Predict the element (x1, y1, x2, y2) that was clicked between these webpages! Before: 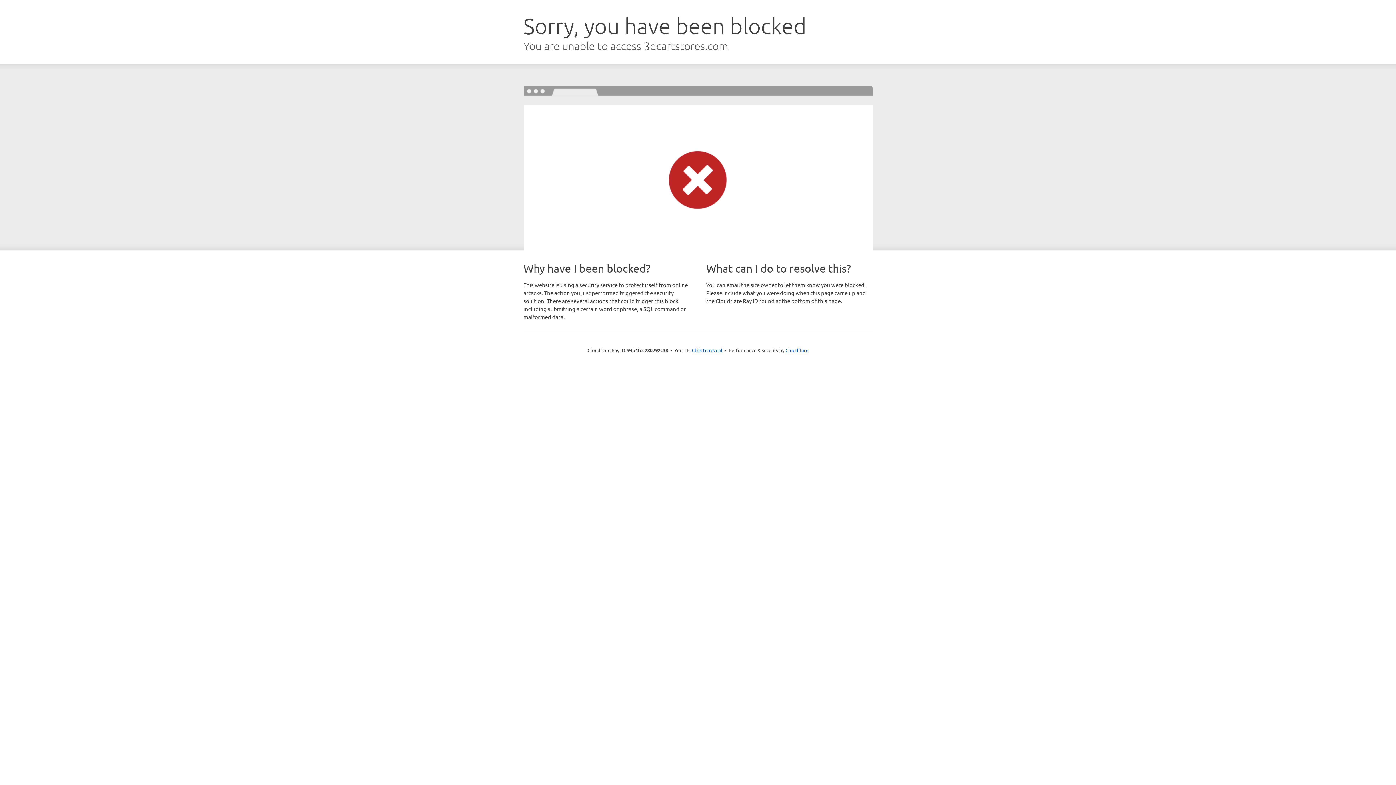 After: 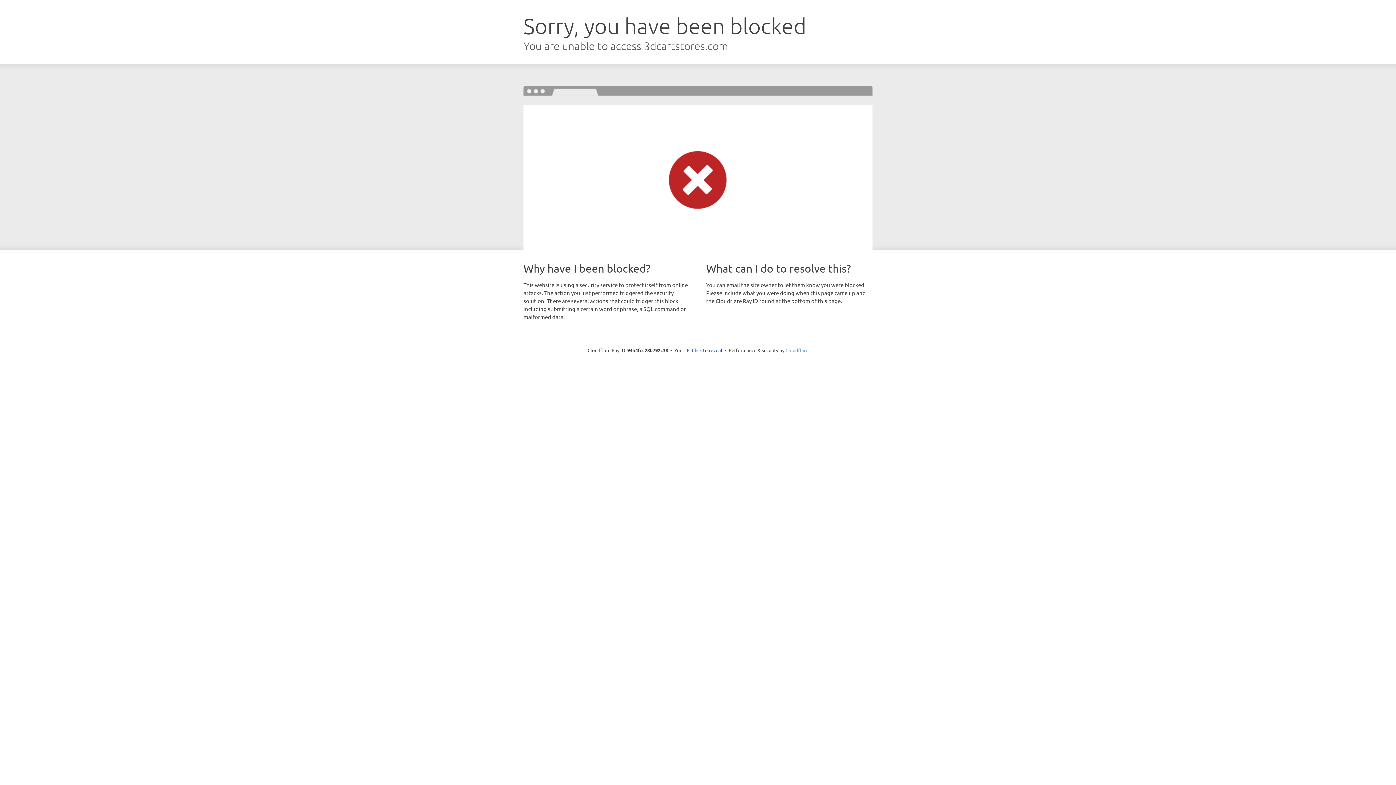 Action: bbox: (785, 347, 808, 353) label: Cloudflare